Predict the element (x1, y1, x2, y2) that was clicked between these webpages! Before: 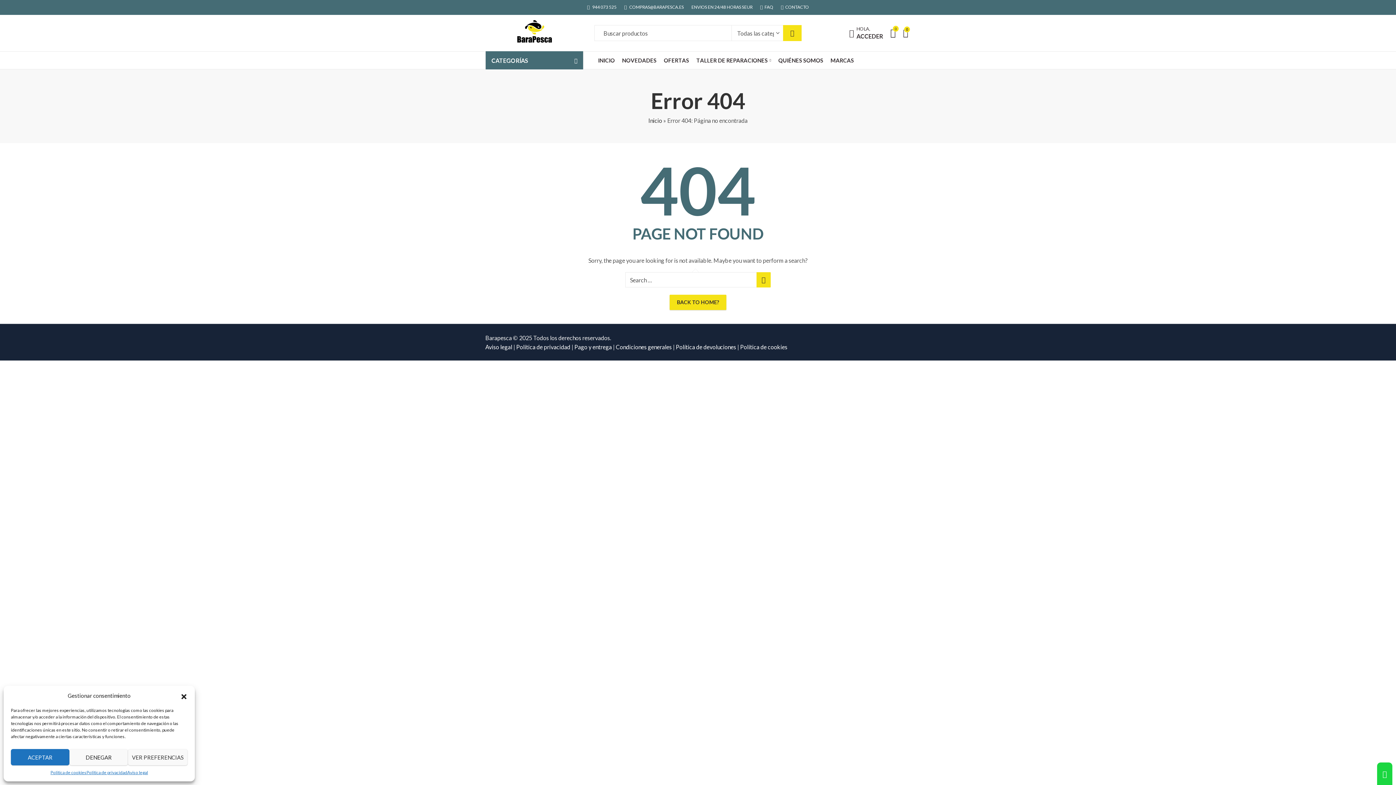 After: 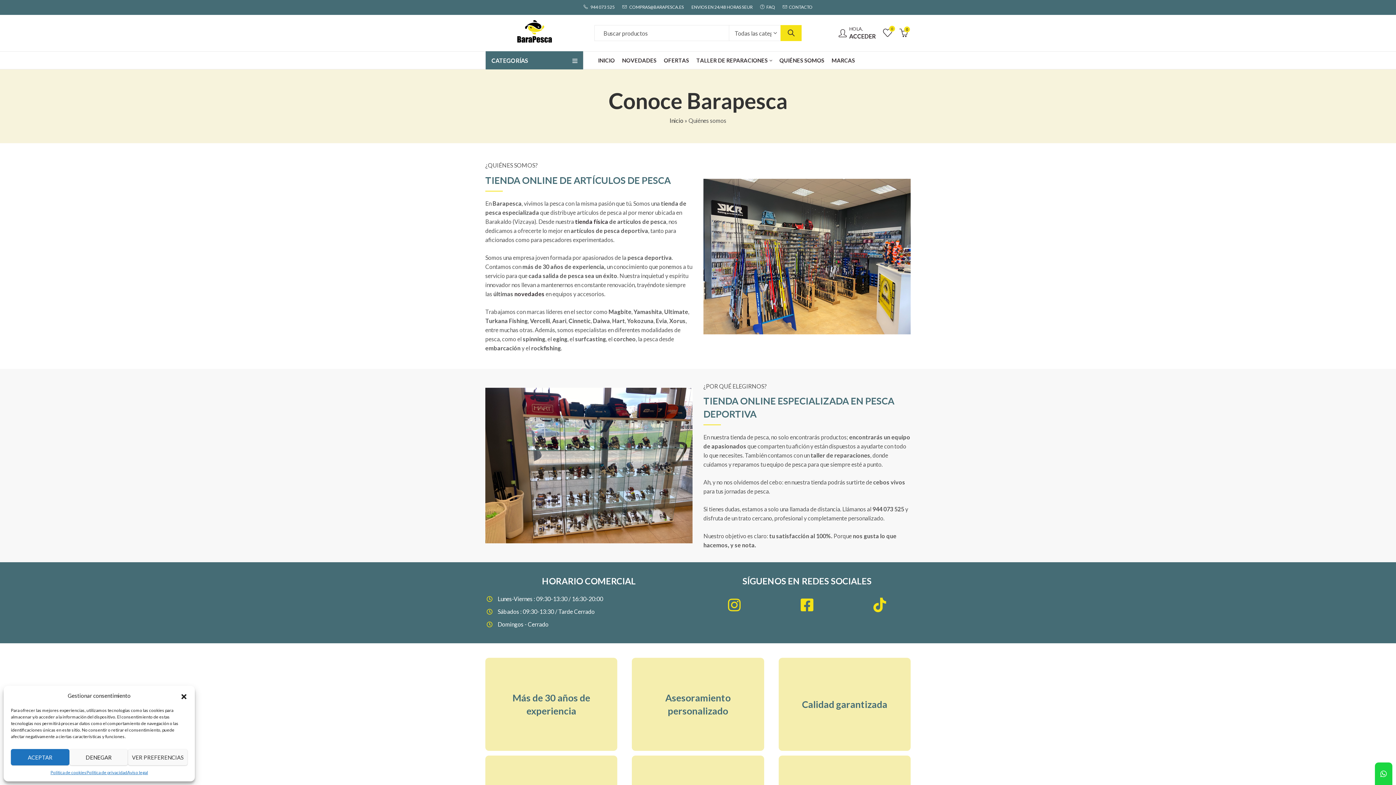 Action: bbox: (774, 51, 827, 69) label: QUIÉNES SOMOS